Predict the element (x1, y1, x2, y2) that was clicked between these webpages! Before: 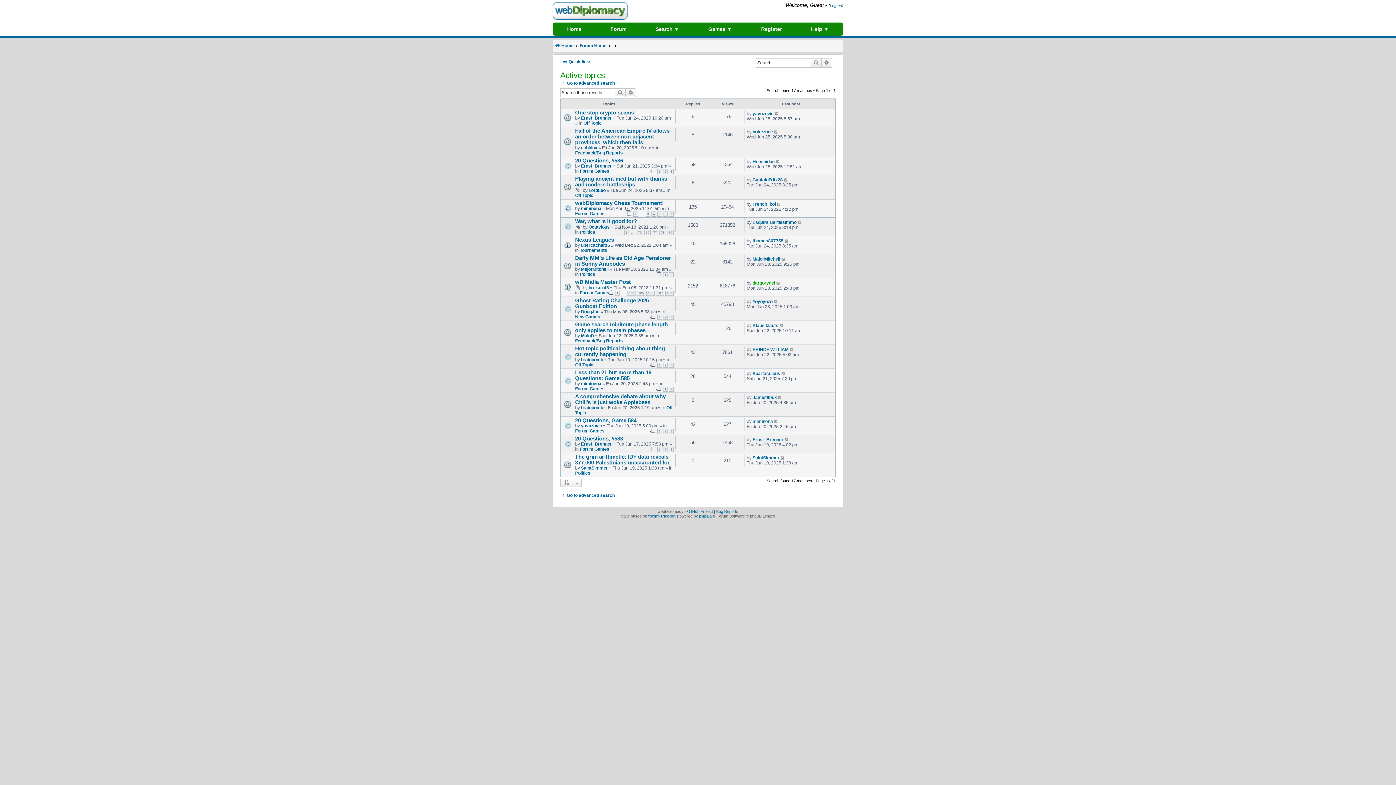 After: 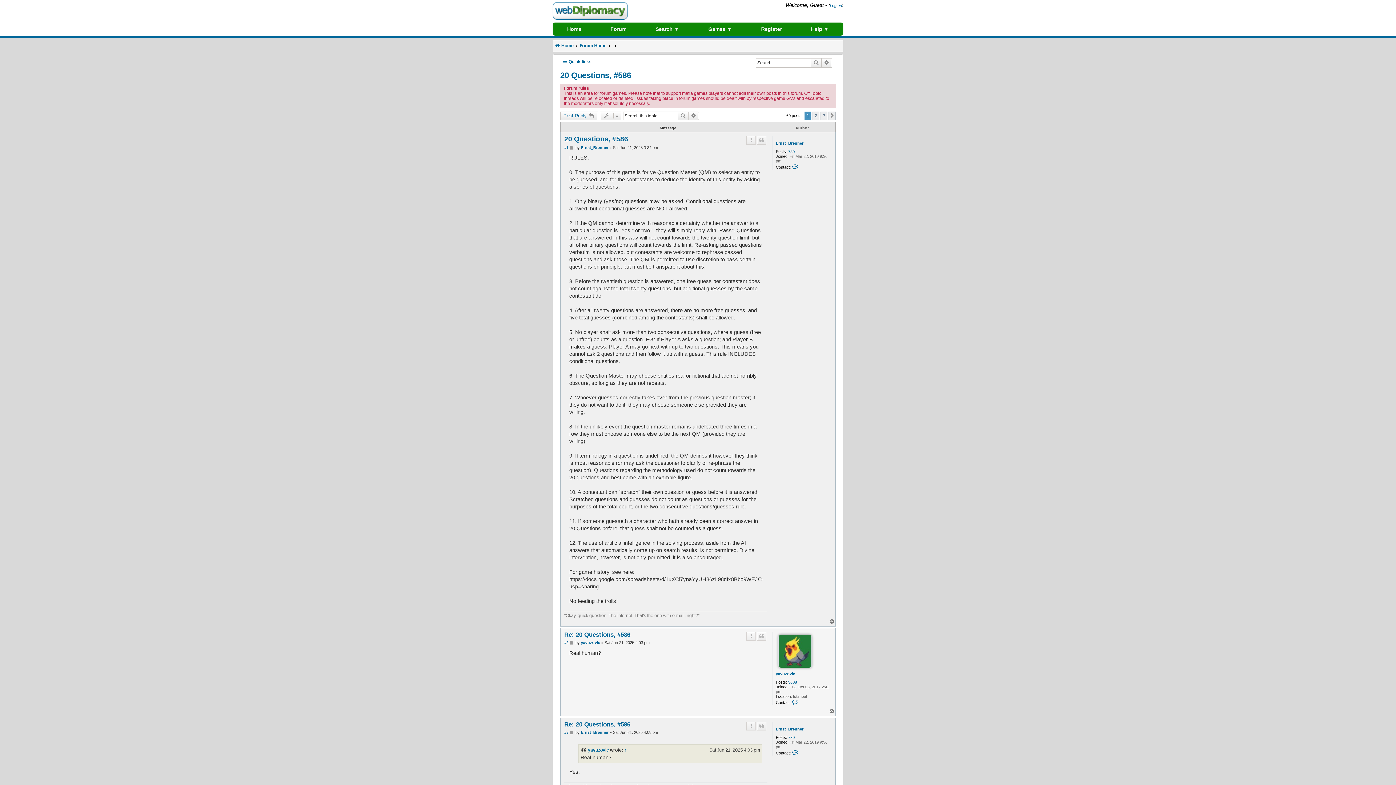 Action: bbox: (575, 157, 623, 163) label: 20 Questions, #586